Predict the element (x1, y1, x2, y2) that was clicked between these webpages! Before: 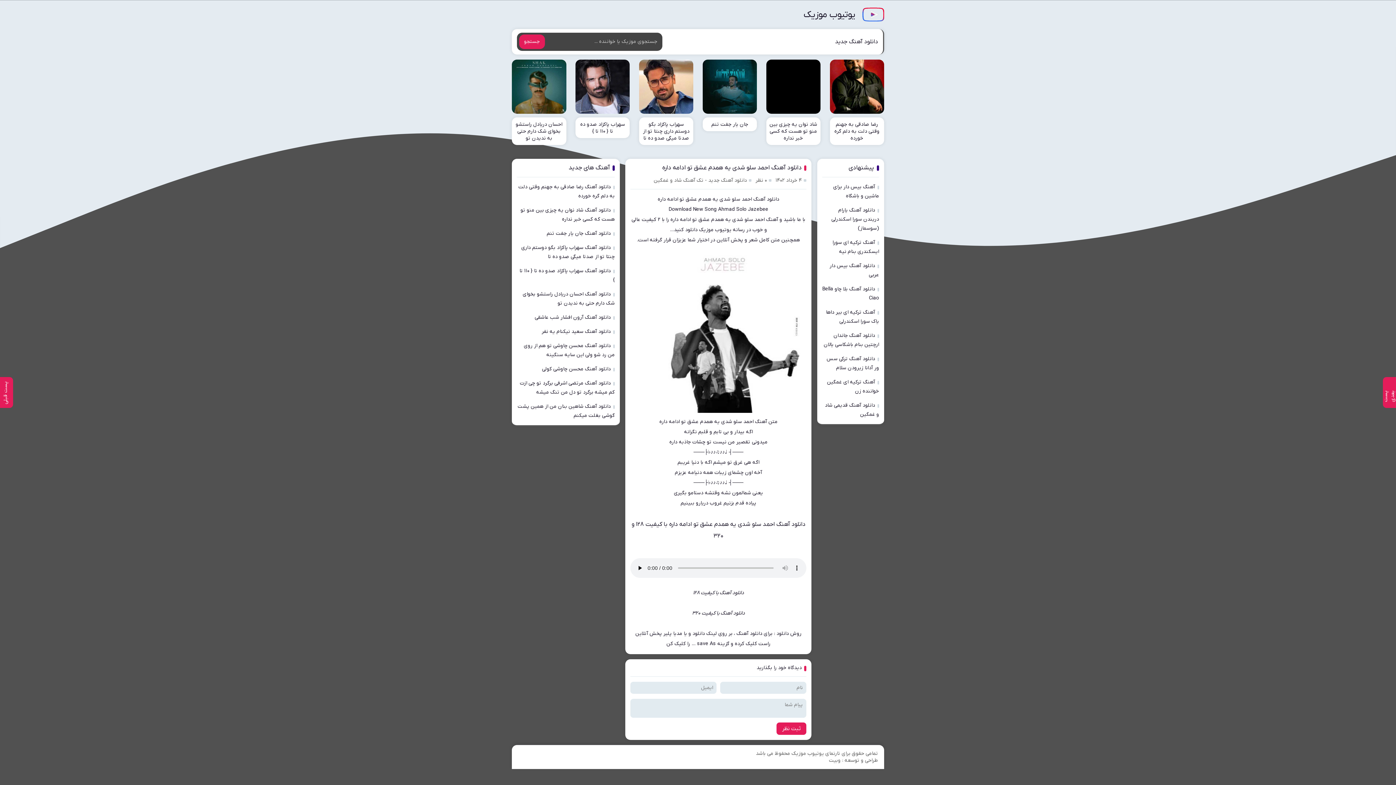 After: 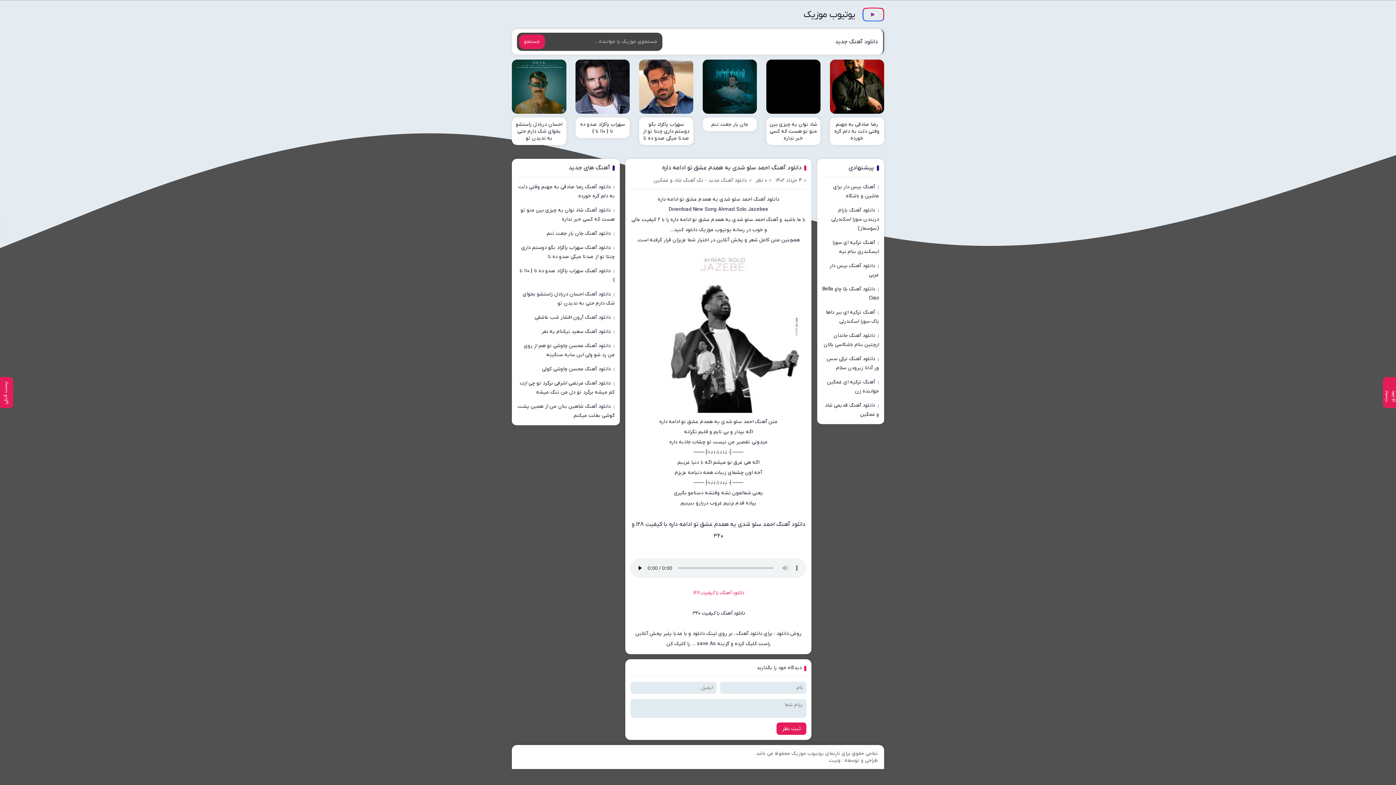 Action: bbox: (693, 589, 744, 596) label: دانلود آهنگ با کیفیت ۱۲۸